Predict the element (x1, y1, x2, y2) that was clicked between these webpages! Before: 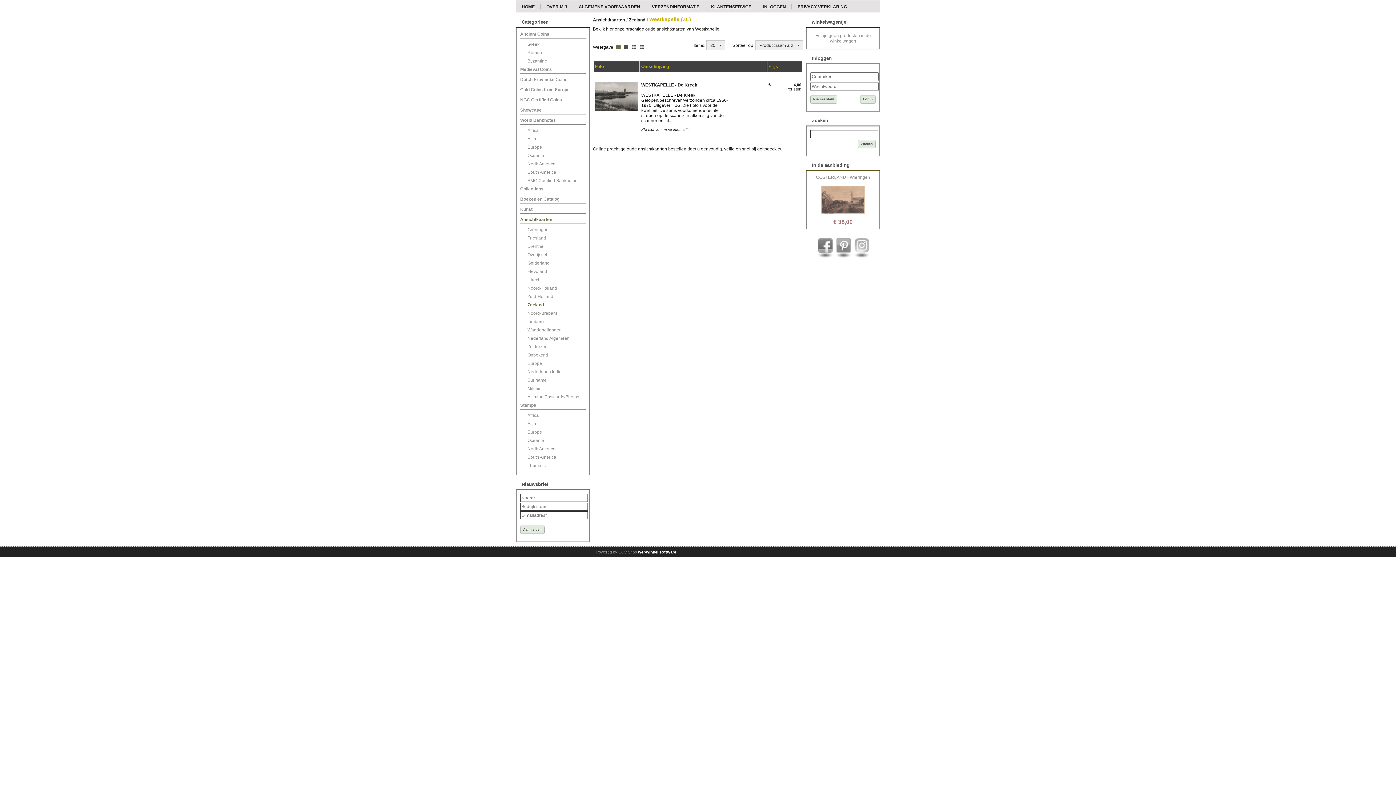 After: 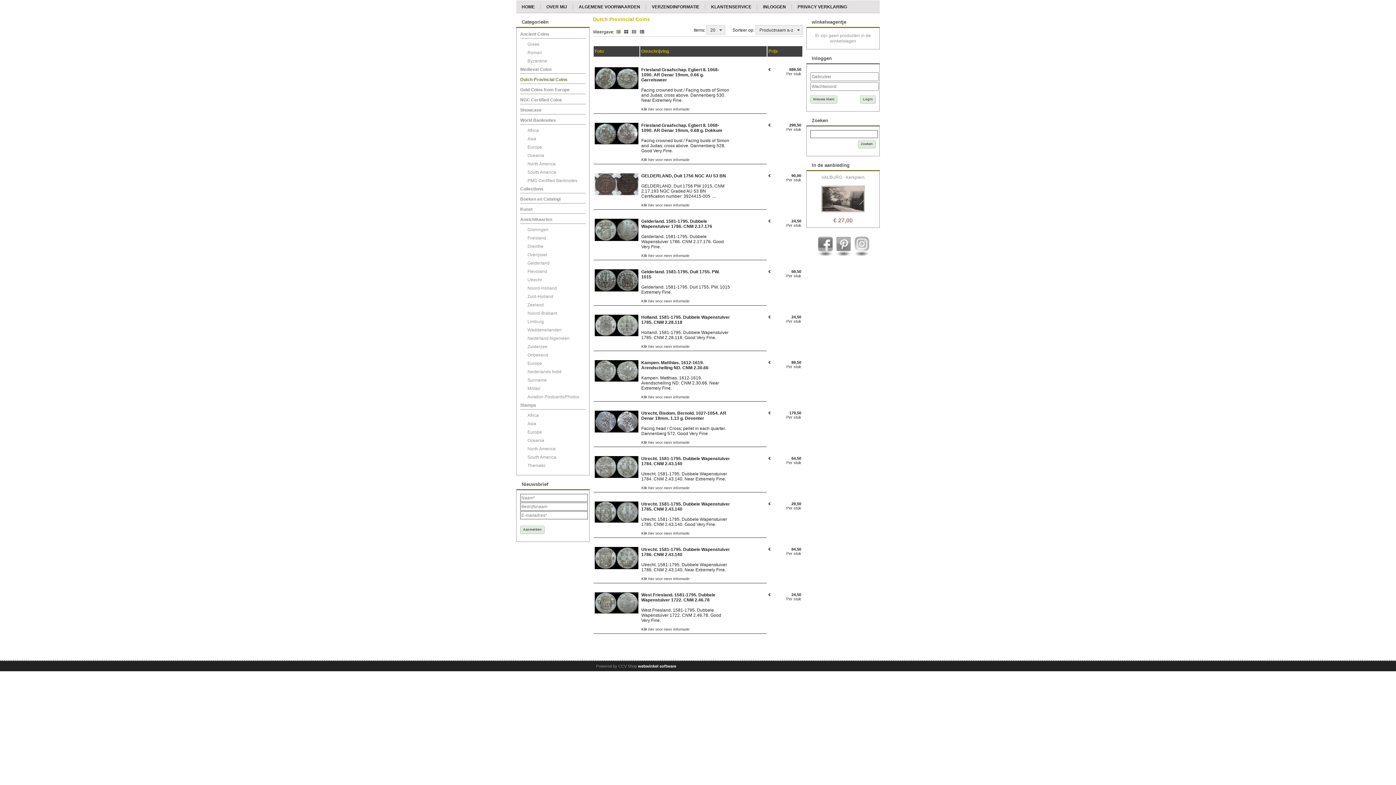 Action: bbox: (520, 77, 567, 82) label: Dutch Provincial Coins